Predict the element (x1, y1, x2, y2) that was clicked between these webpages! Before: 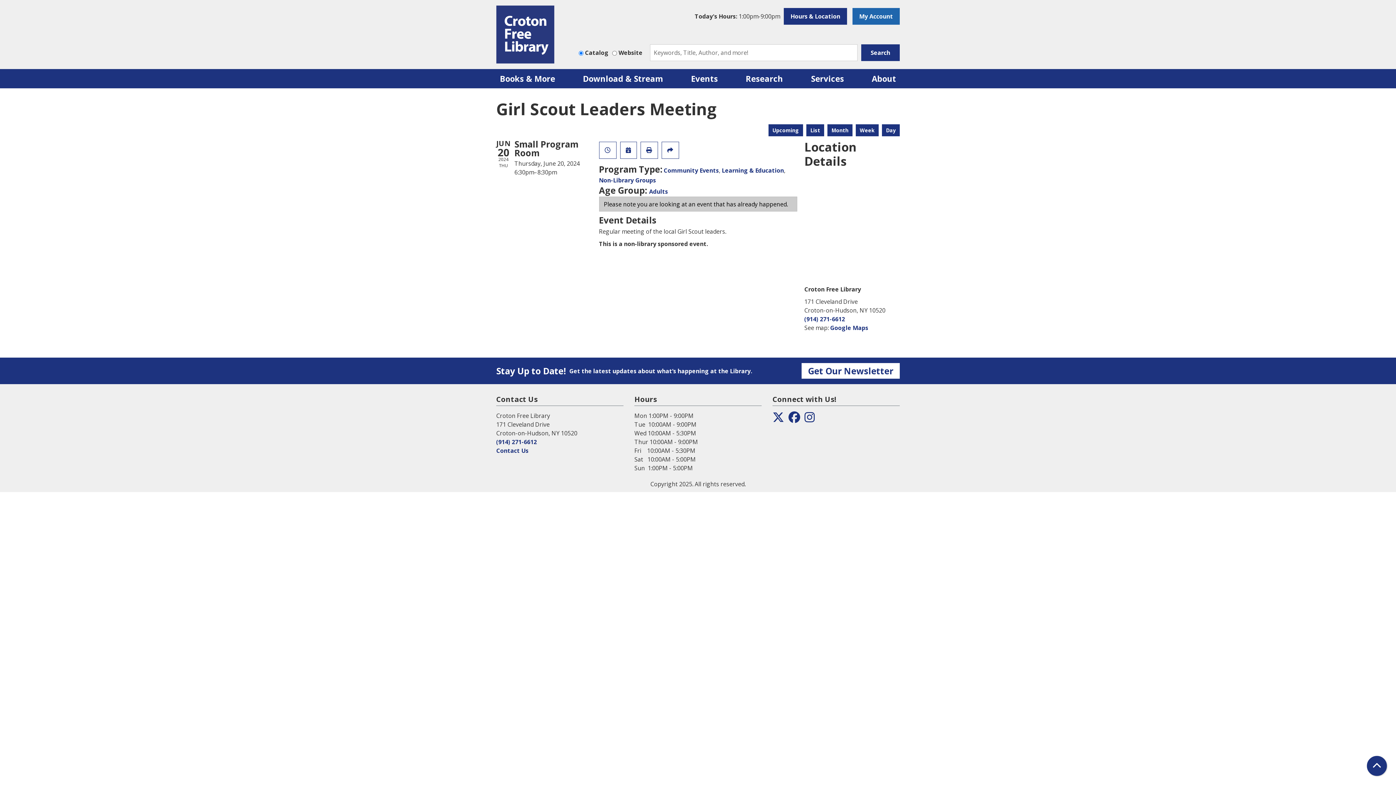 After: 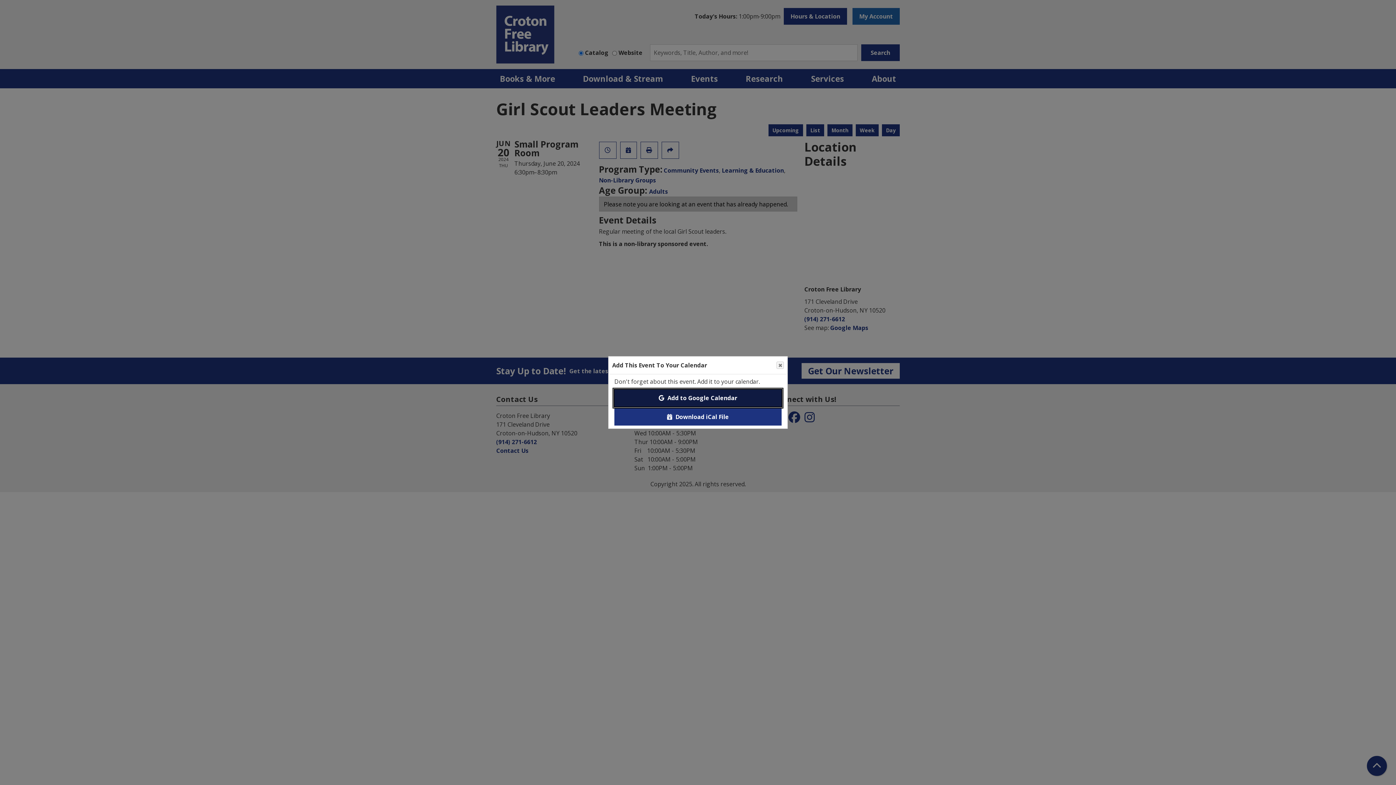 Action: label: Add To My Calendar bbox: (620, 141, 636, 158)